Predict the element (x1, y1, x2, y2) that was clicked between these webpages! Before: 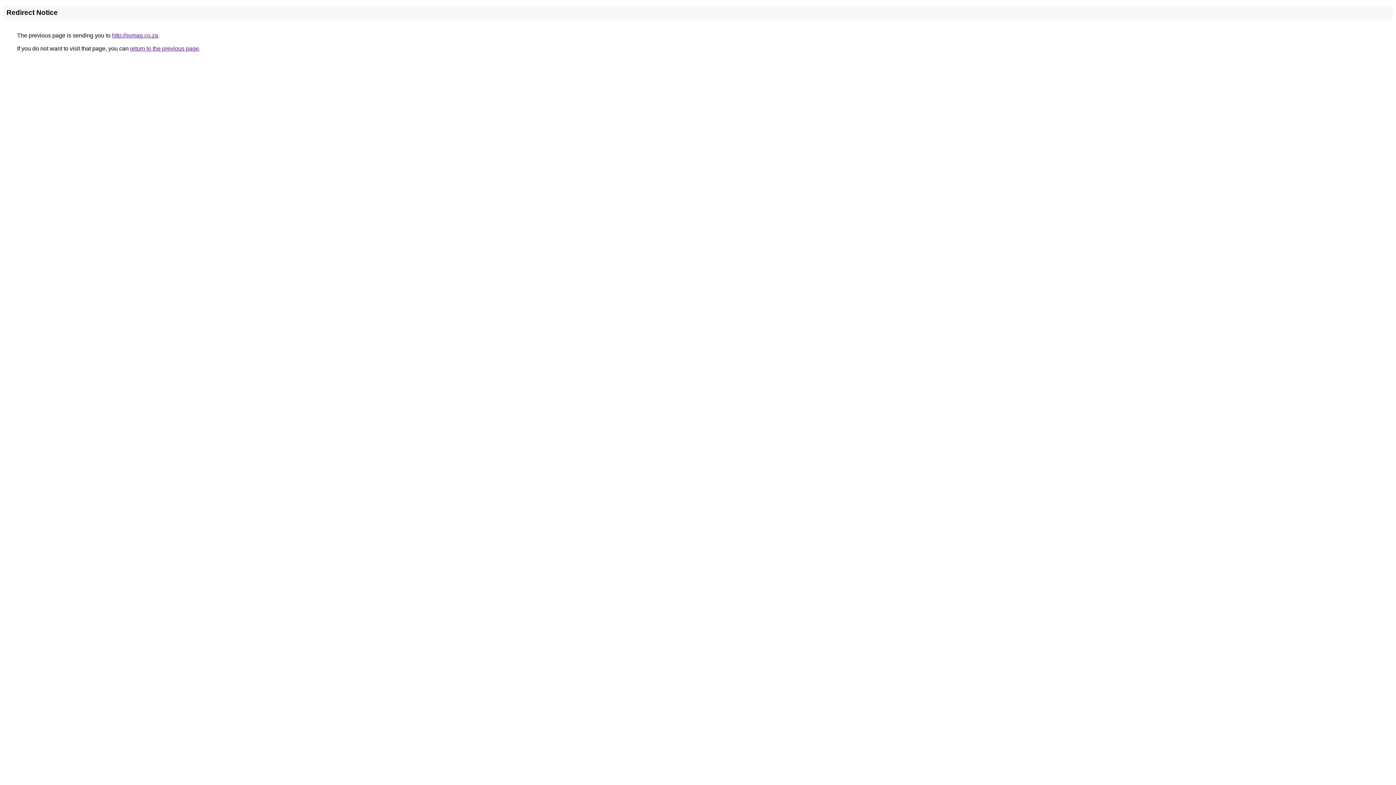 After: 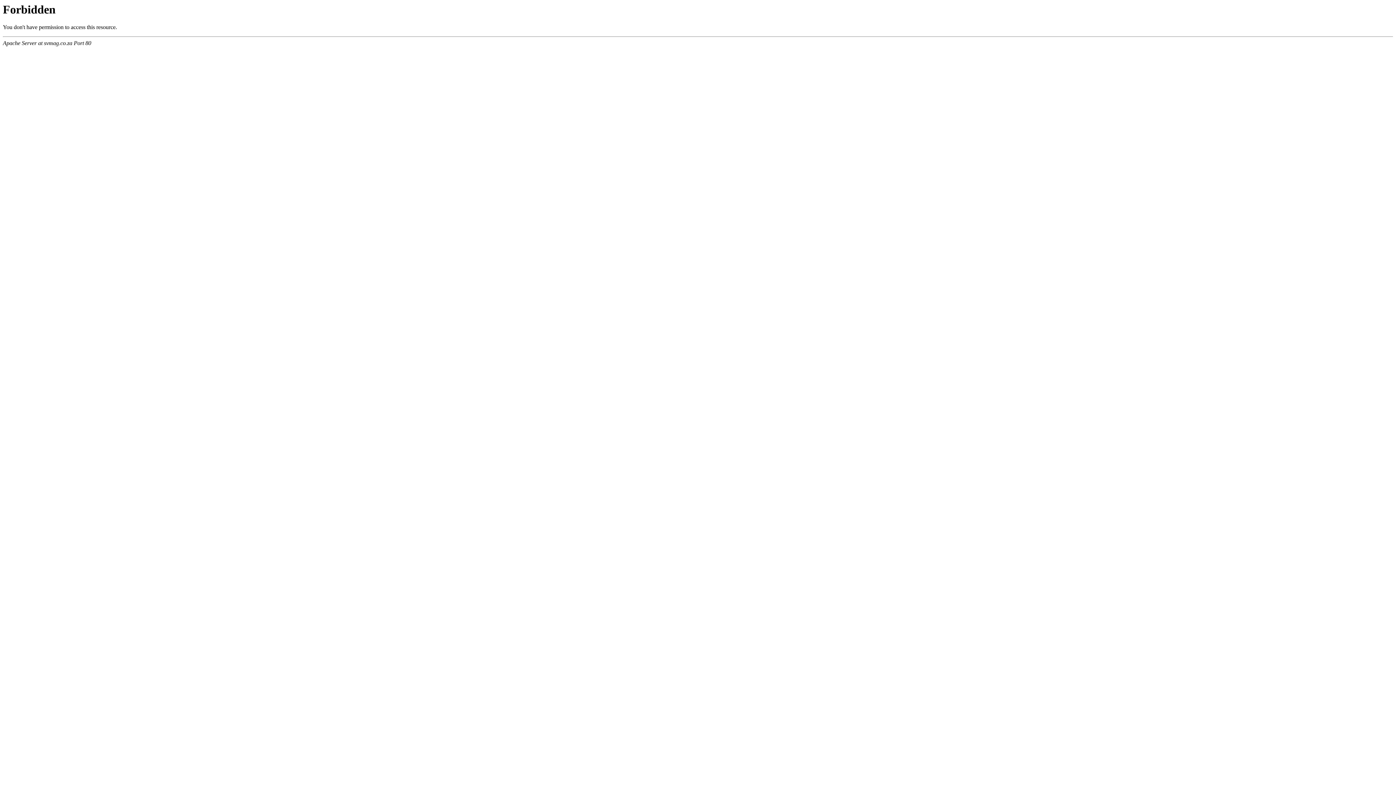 Action: bbox: (112, 32, 158, 38) label: http://svmag.co.za